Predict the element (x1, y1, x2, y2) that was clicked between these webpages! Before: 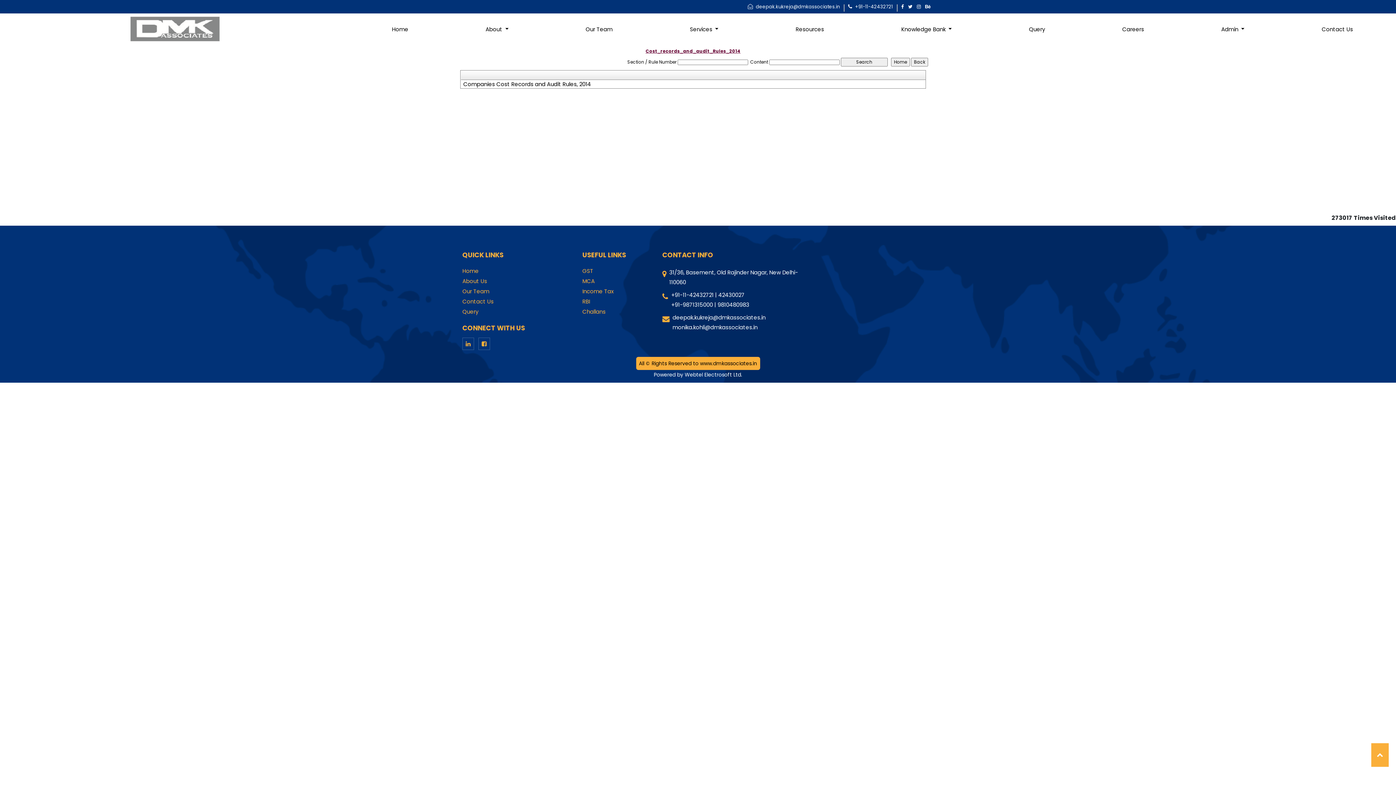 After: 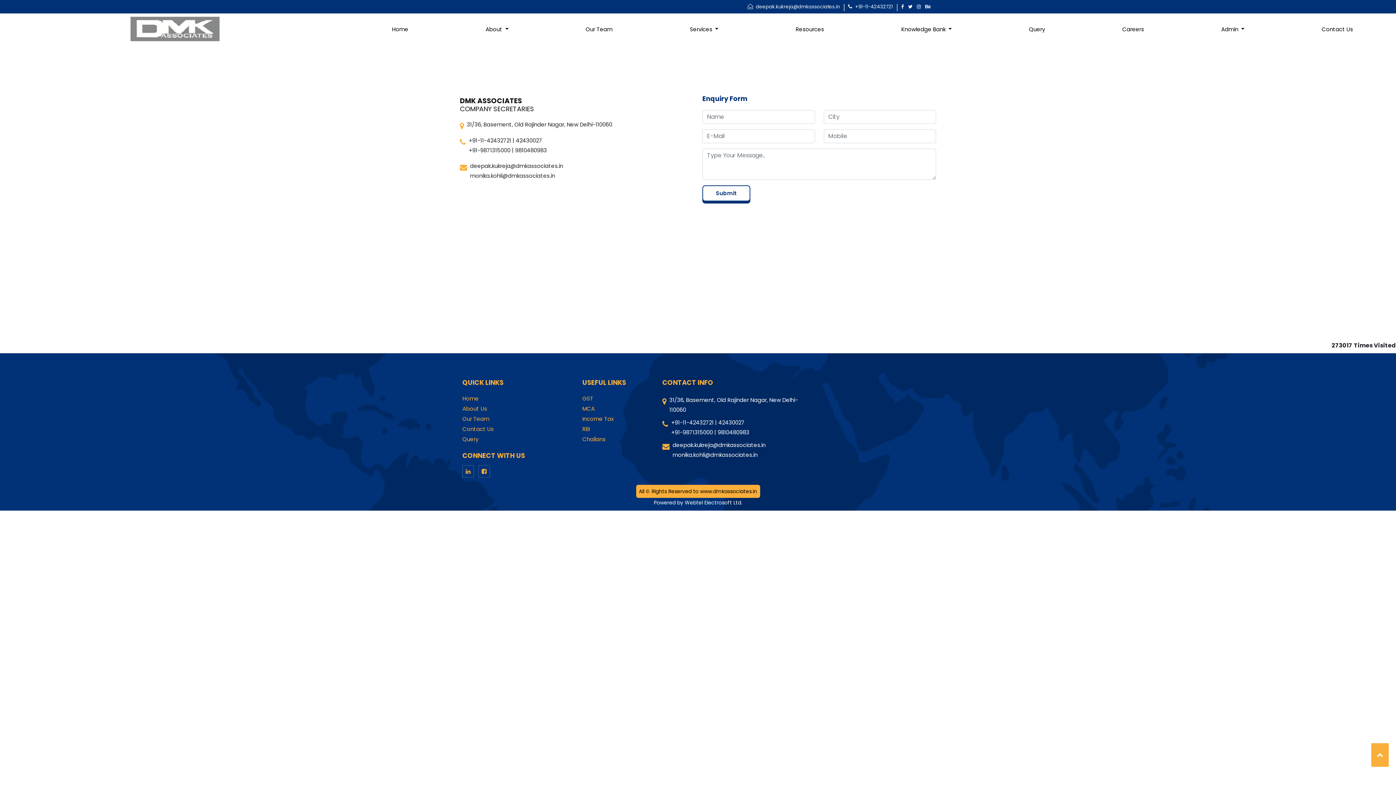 Action: label: Contact Us bbox: (462, 298, 573, 305)